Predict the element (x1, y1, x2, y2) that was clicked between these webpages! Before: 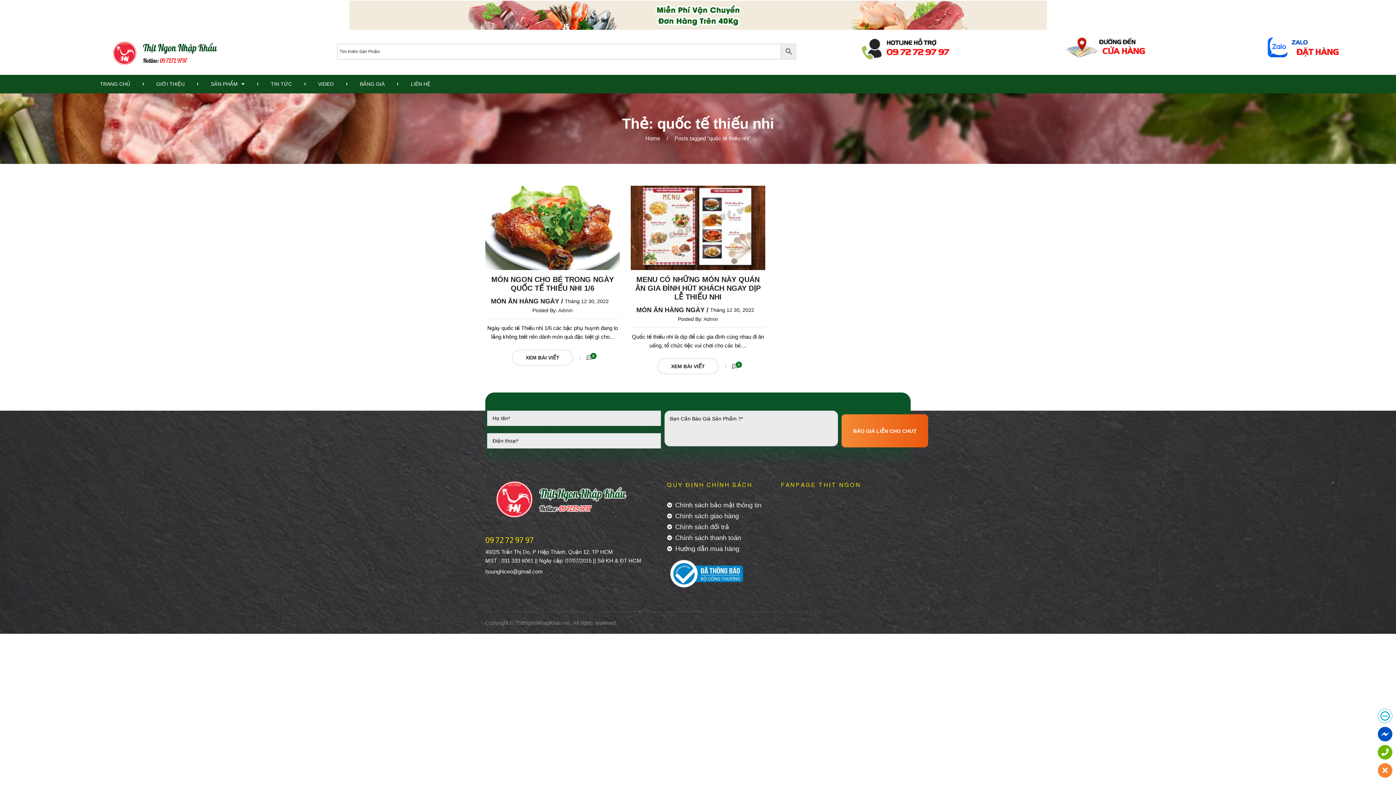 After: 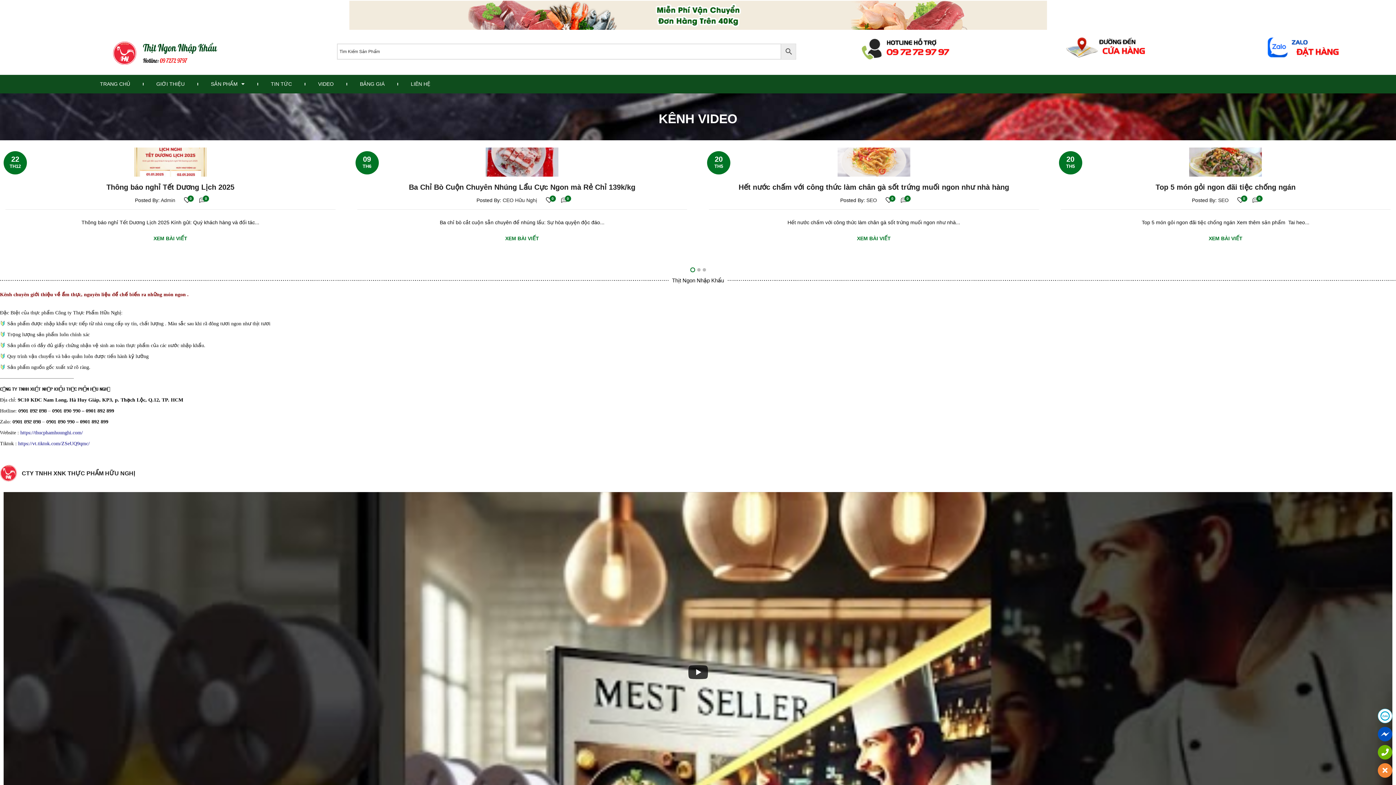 Action: bbox: (305, 74, 346, 93) label: VIDEO